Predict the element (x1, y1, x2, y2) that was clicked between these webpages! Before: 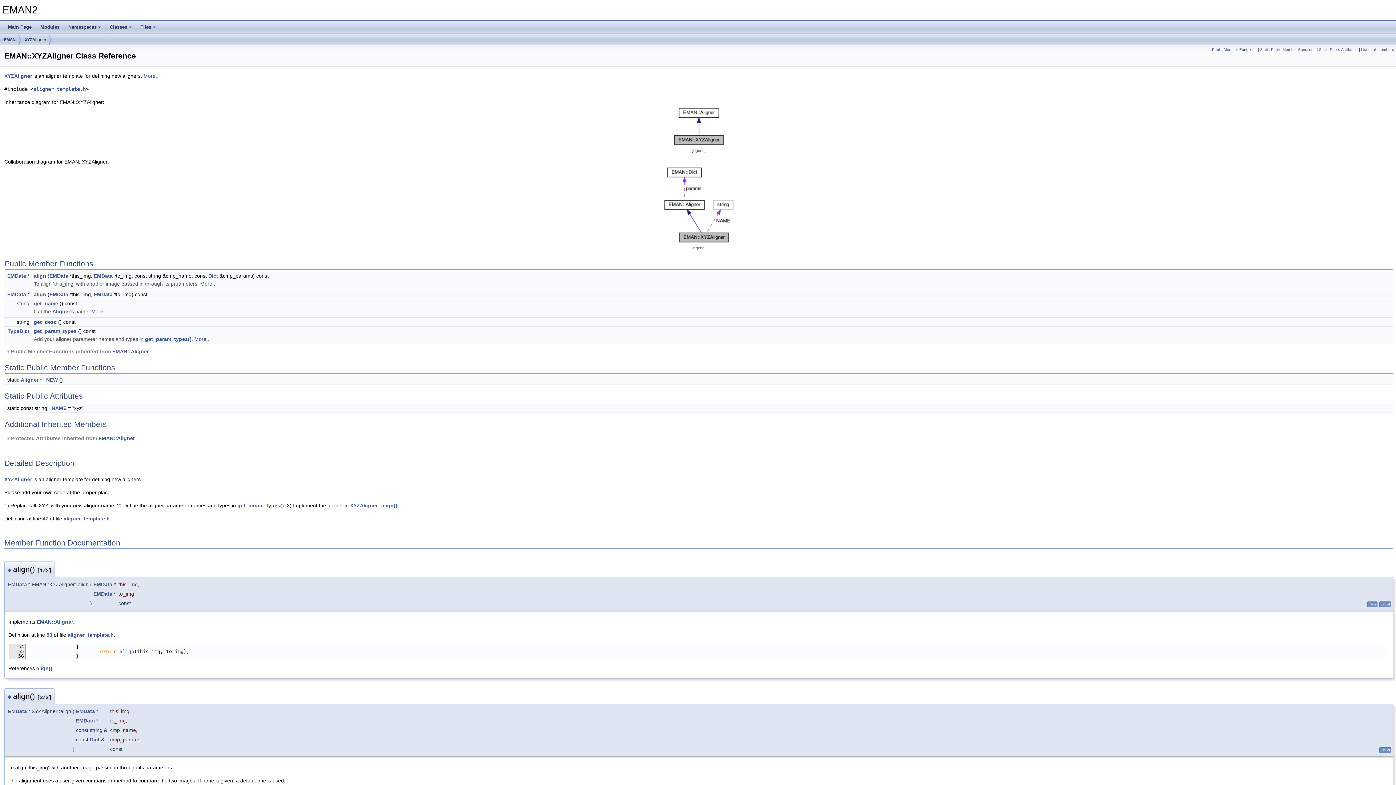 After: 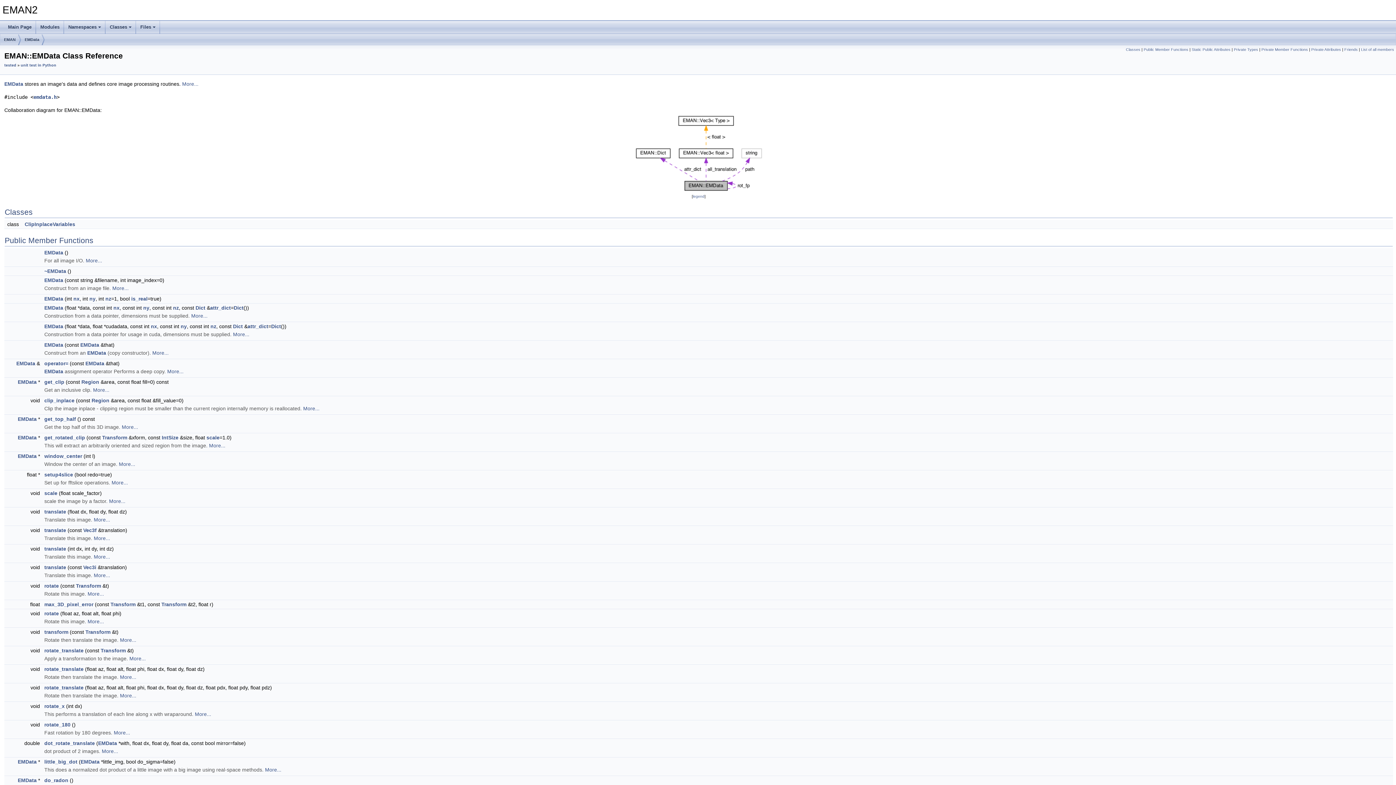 Action: bbox: (8, 581, 26, 587) label: EMData